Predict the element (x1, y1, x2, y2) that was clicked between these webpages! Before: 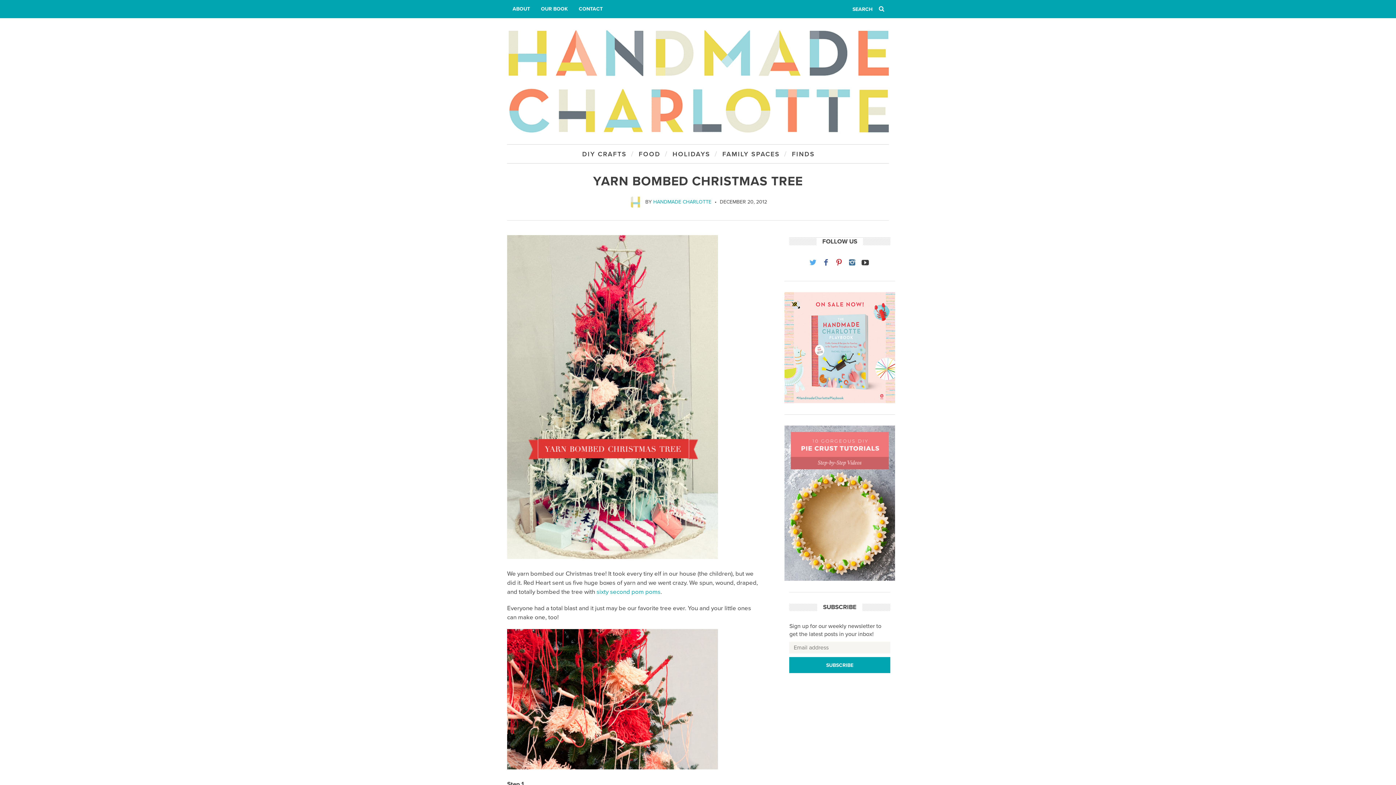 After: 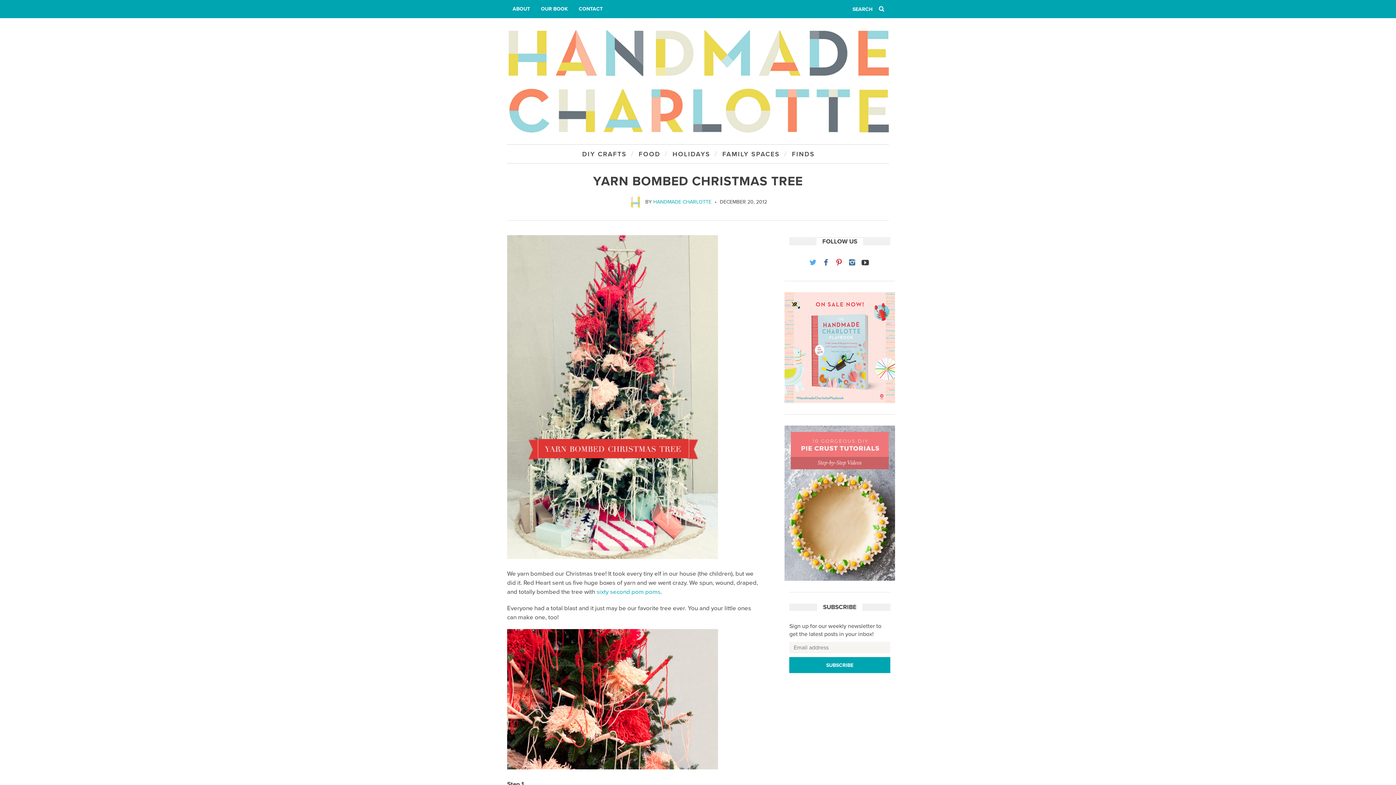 Action: label: OUR BOOK bbox: (535, 0, 573, 17)